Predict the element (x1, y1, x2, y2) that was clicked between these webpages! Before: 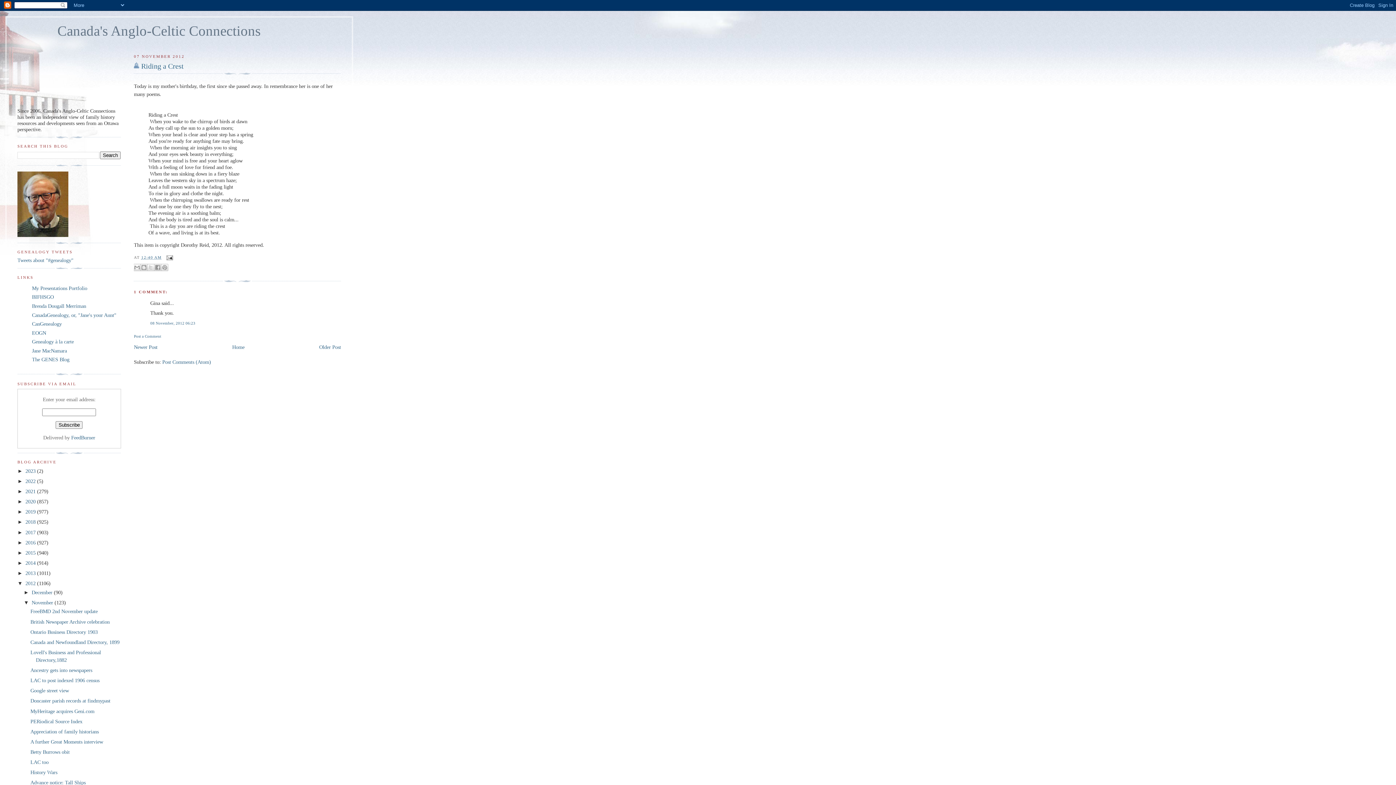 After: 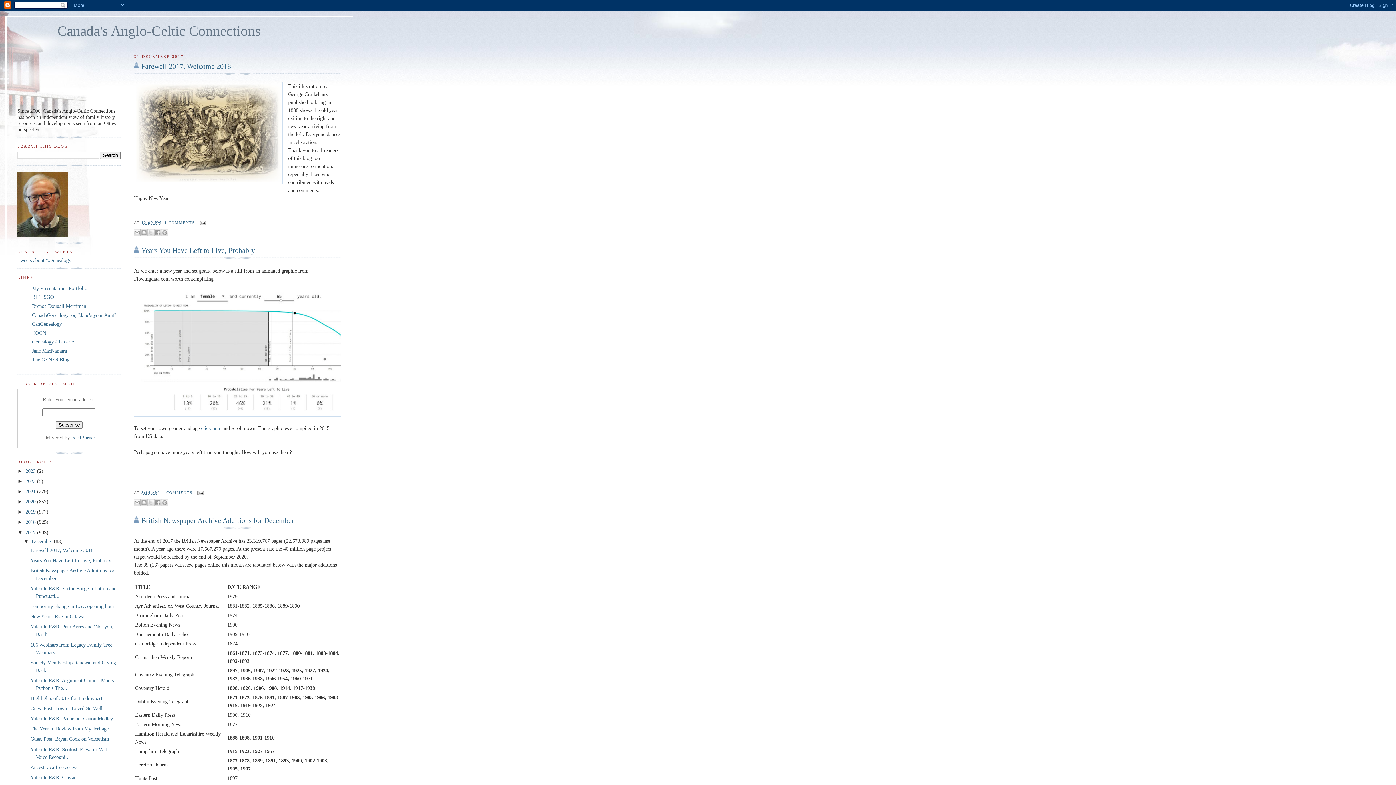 Action: label: 2017  bbox: (25, 529, 37, 535)